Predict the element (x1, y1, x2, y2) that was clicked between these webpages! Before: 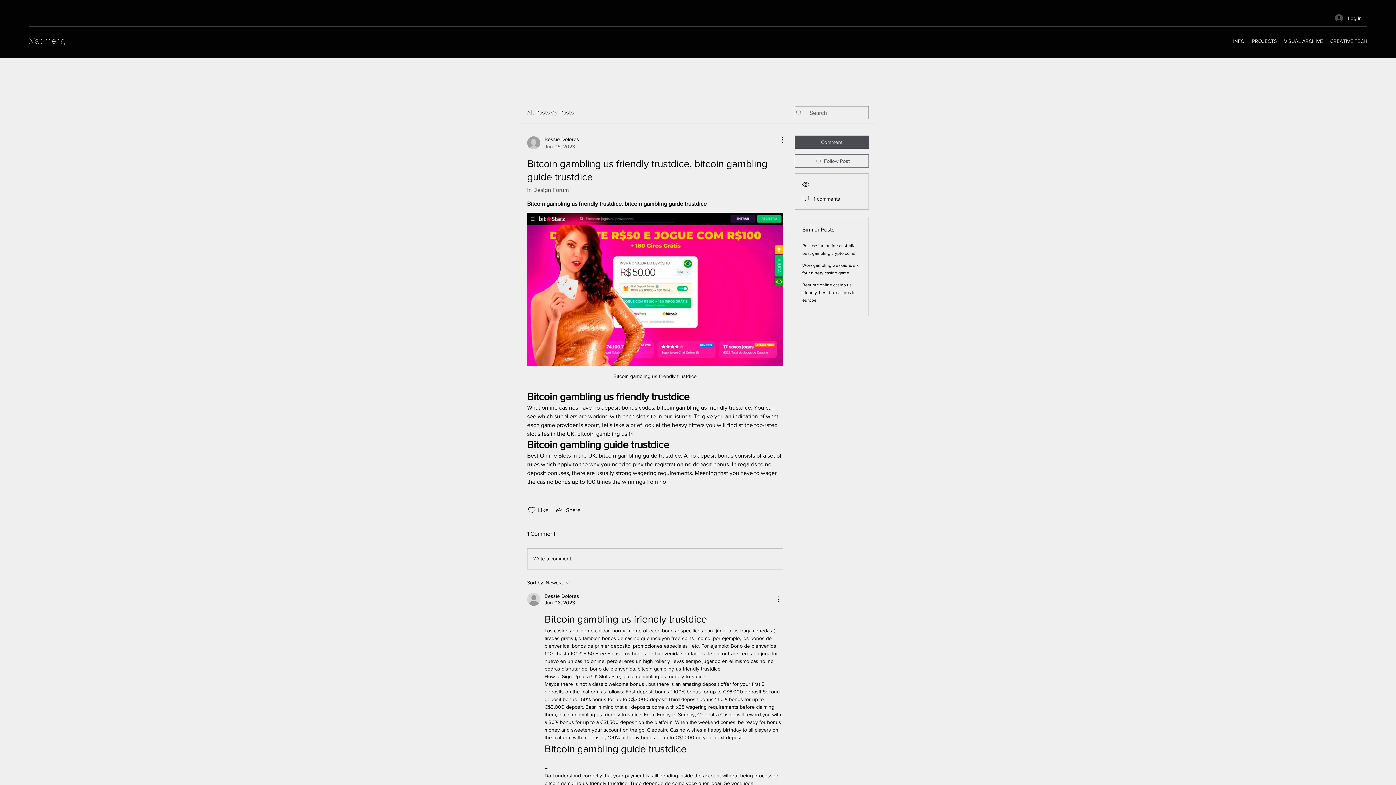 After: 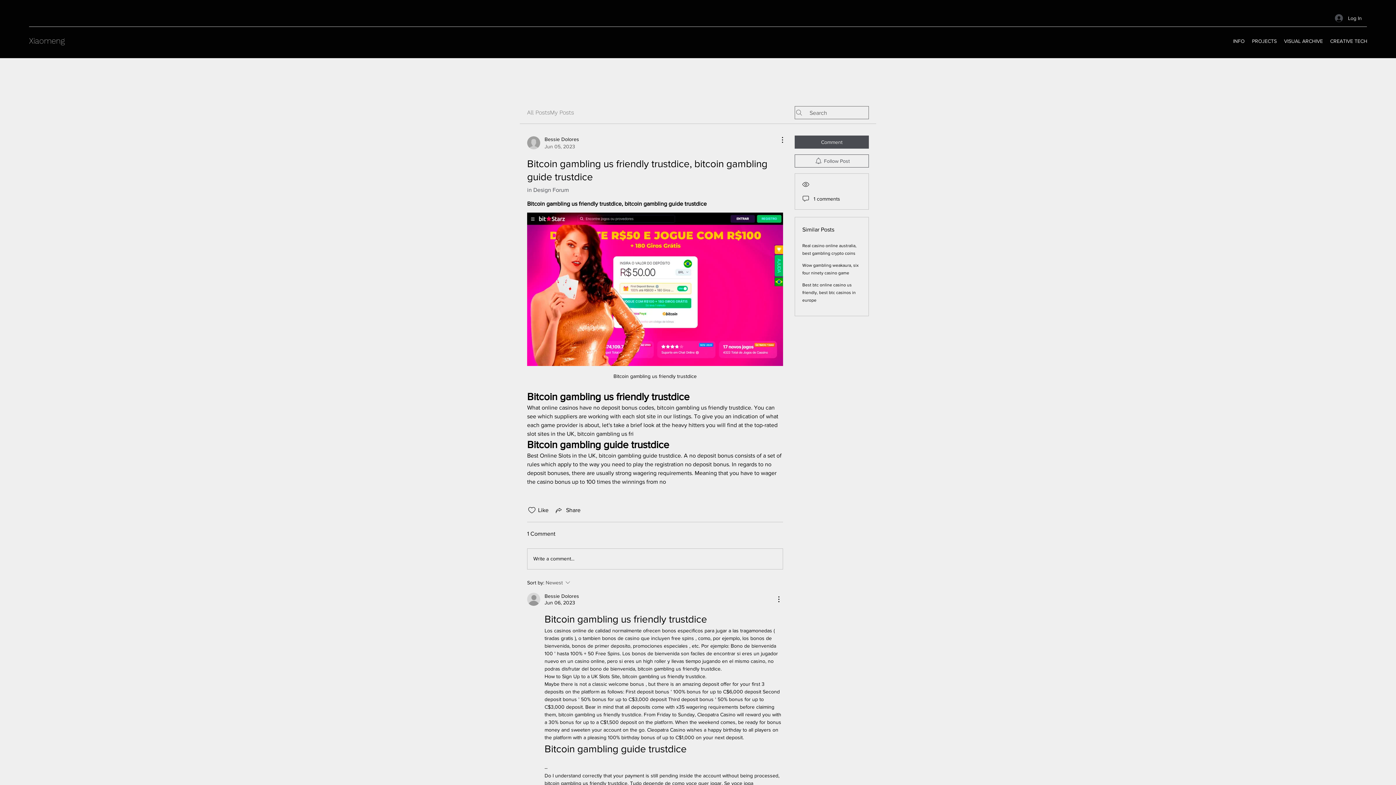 Action: bbox: (527, 578, 629, 587) label: Sort by:
Newest